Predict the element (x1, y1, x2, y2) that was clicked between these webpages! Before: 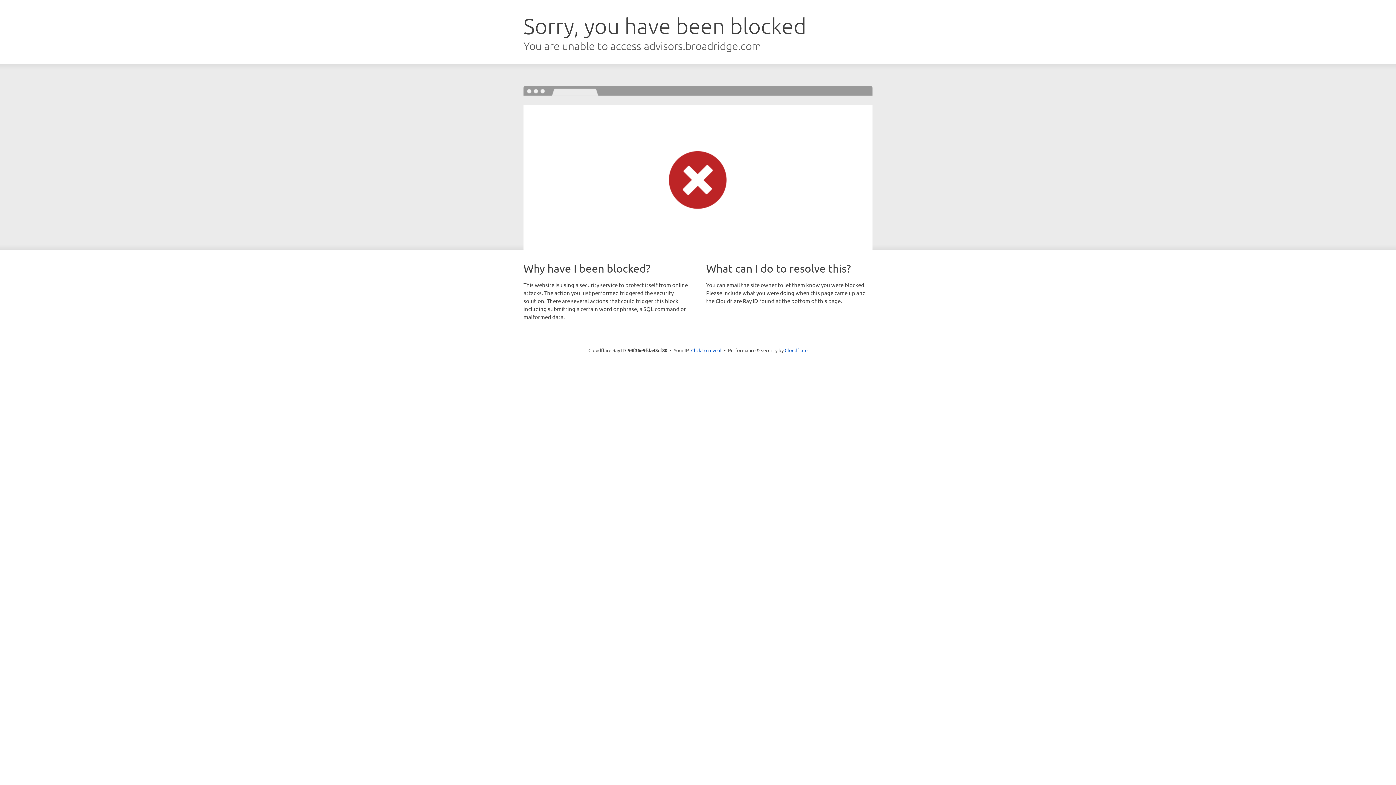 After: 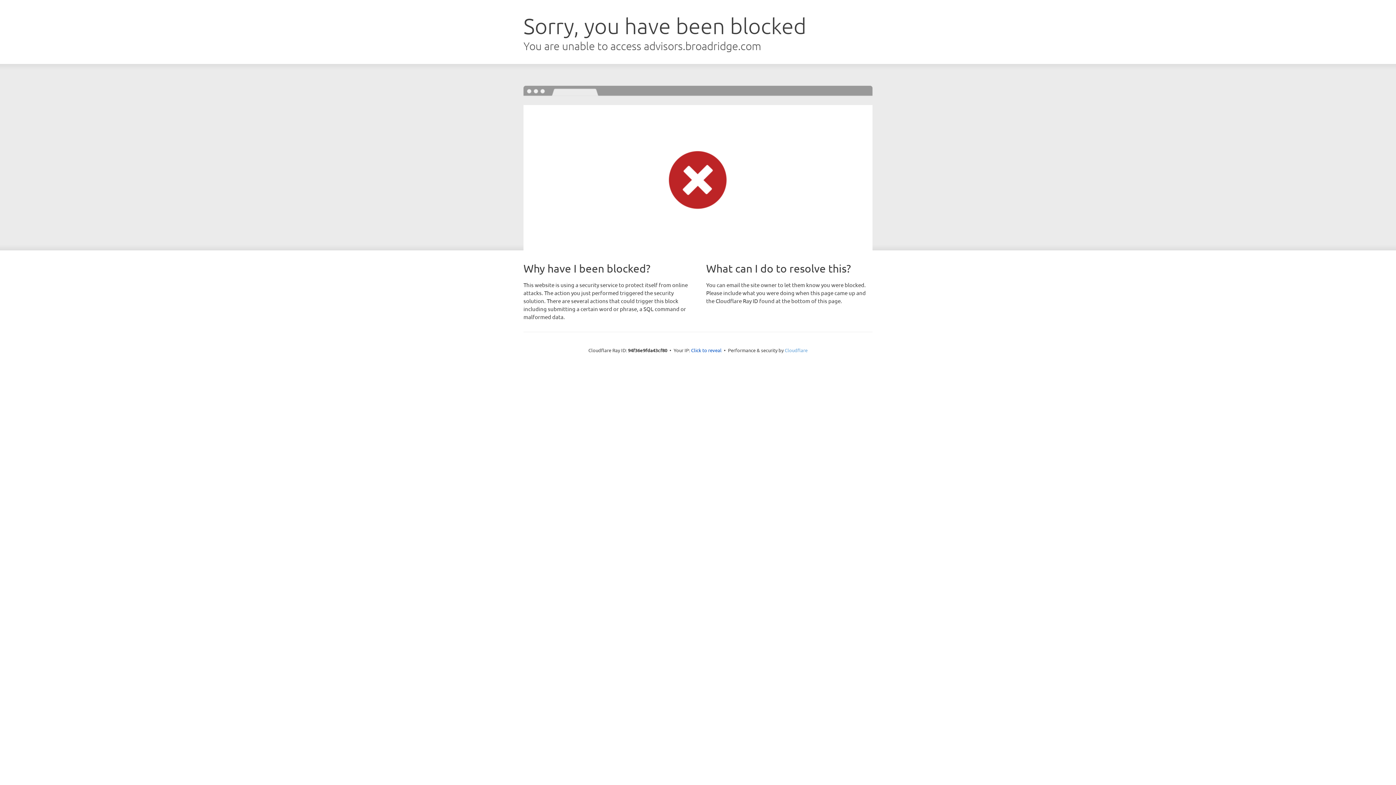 Action: label: Cloudflare bbox: (784, 347, 807, 353)